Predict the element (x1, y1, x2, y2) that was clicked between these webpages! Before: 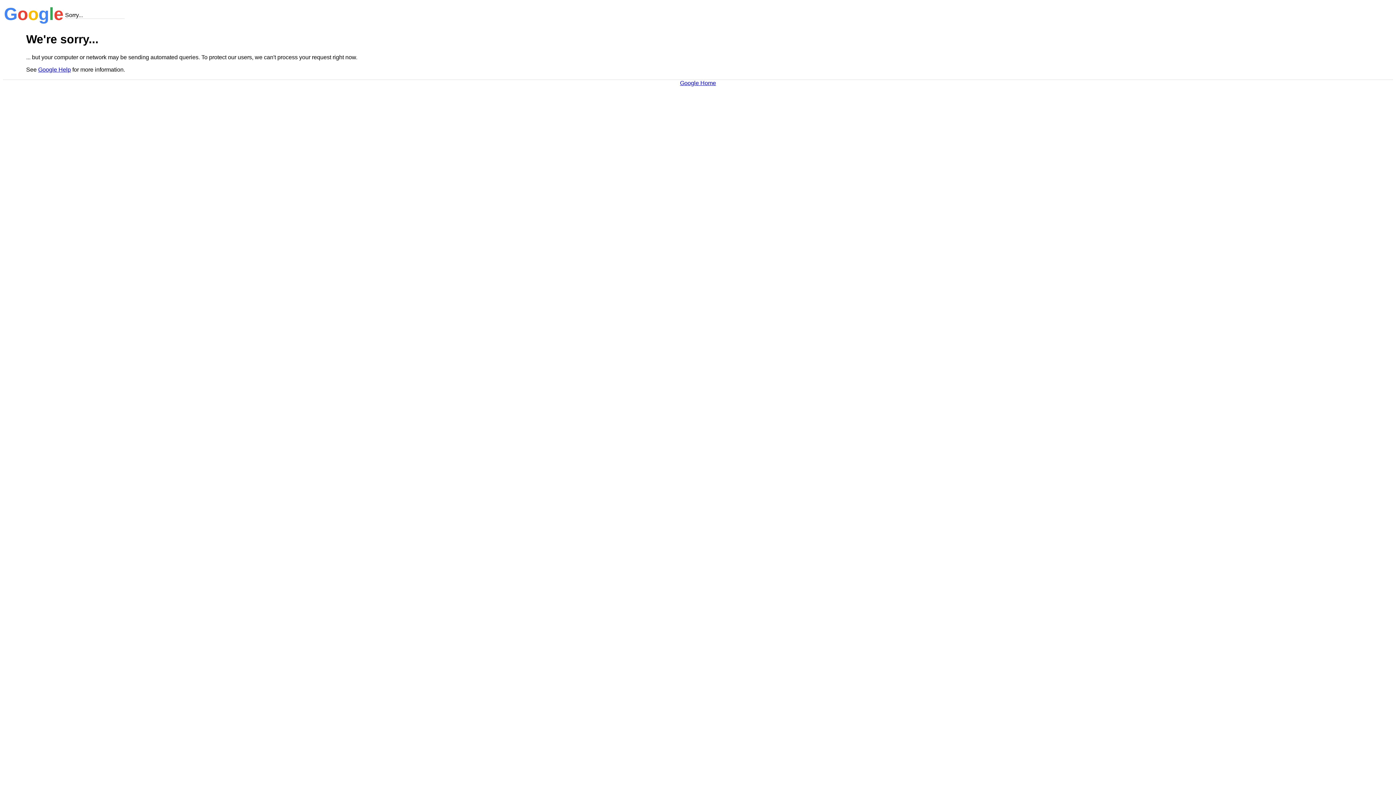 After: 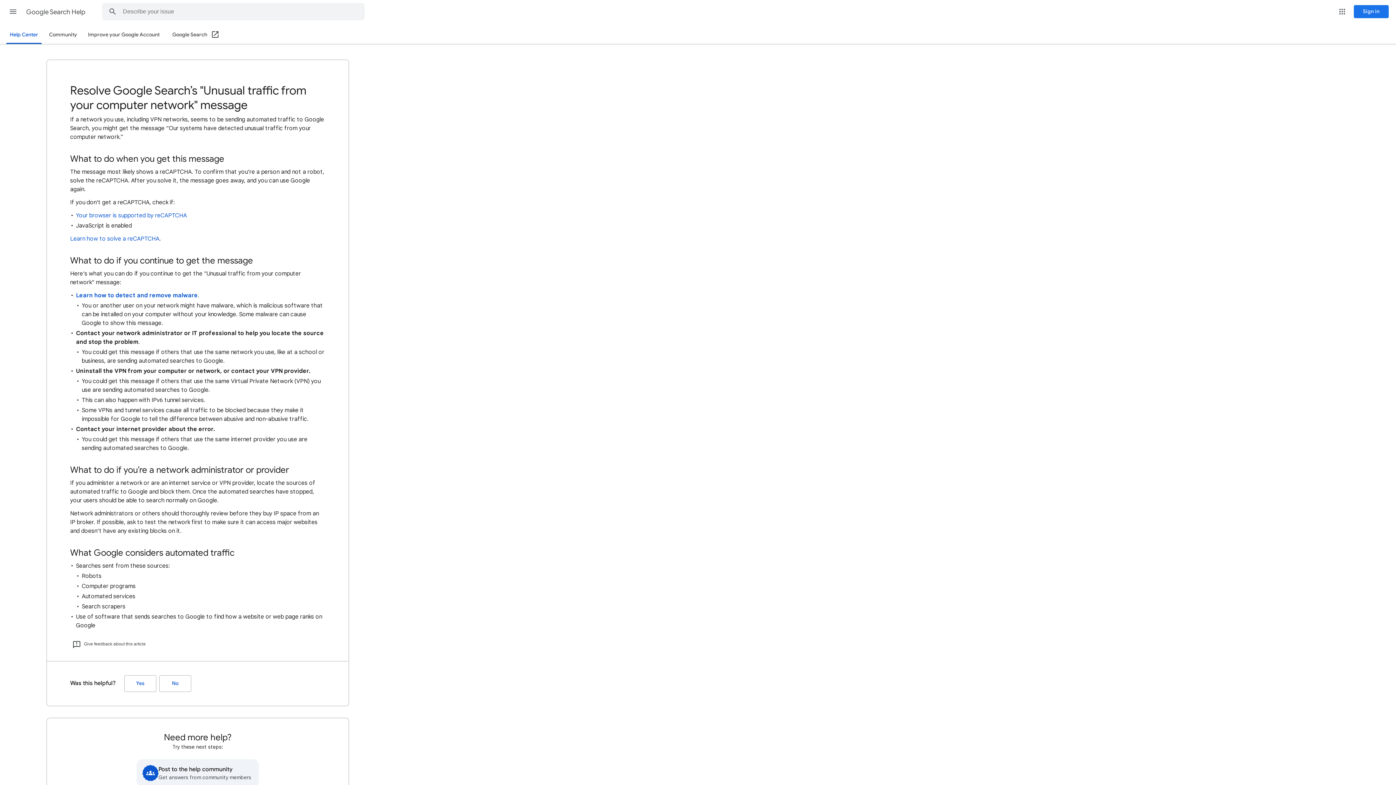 Action: label: Google Help bbox: (38, 66, 70, 72)